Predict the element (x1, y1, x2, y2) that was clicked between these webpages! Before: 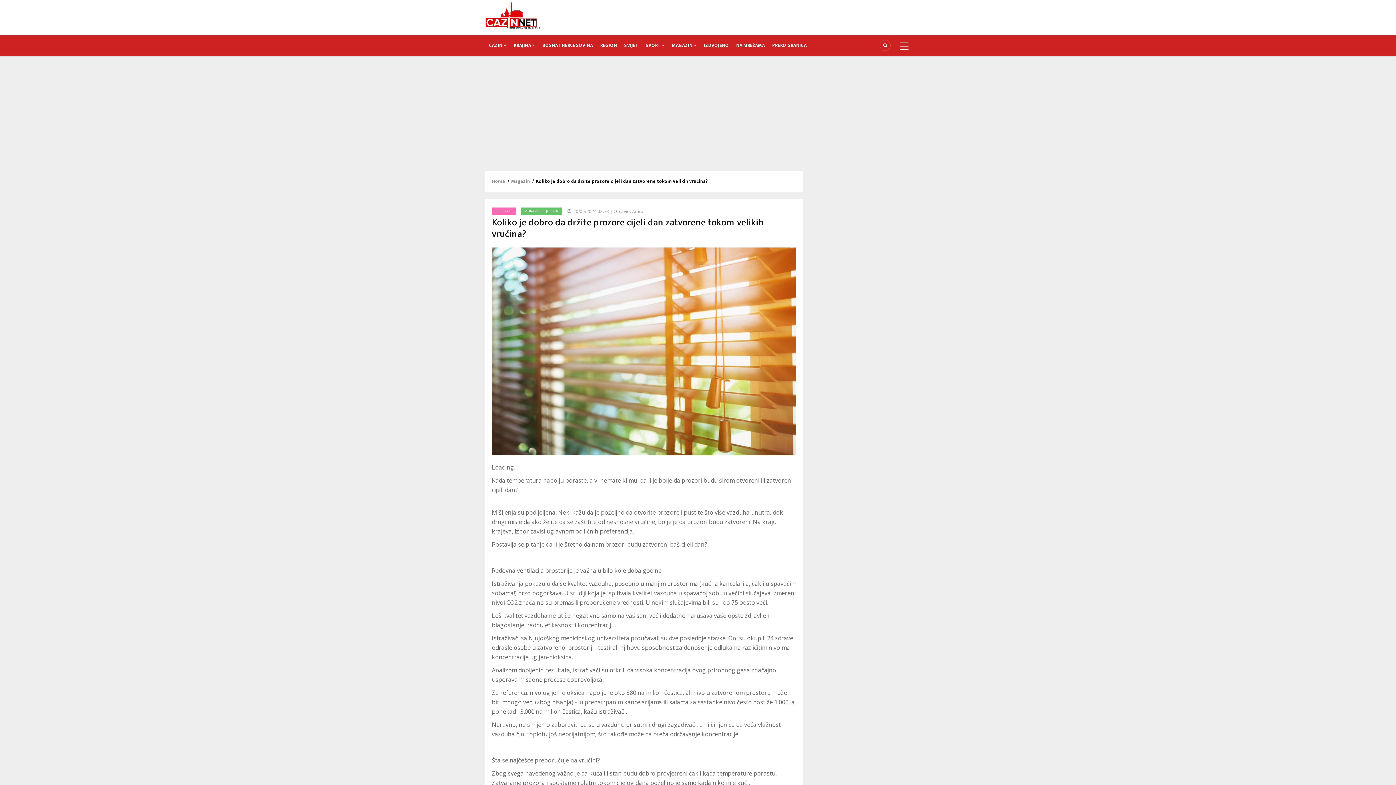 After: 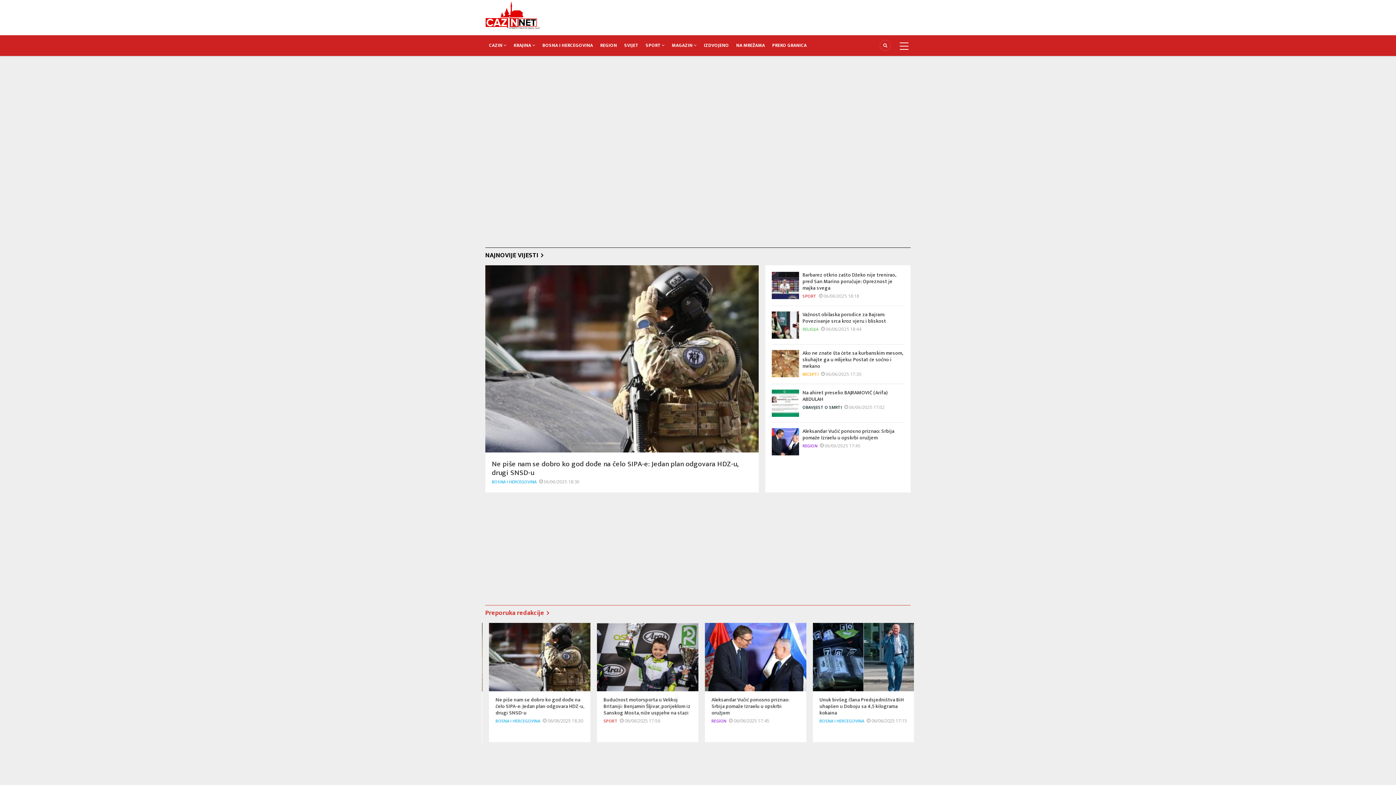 Action: bbox: (485, 10, 540, 18)